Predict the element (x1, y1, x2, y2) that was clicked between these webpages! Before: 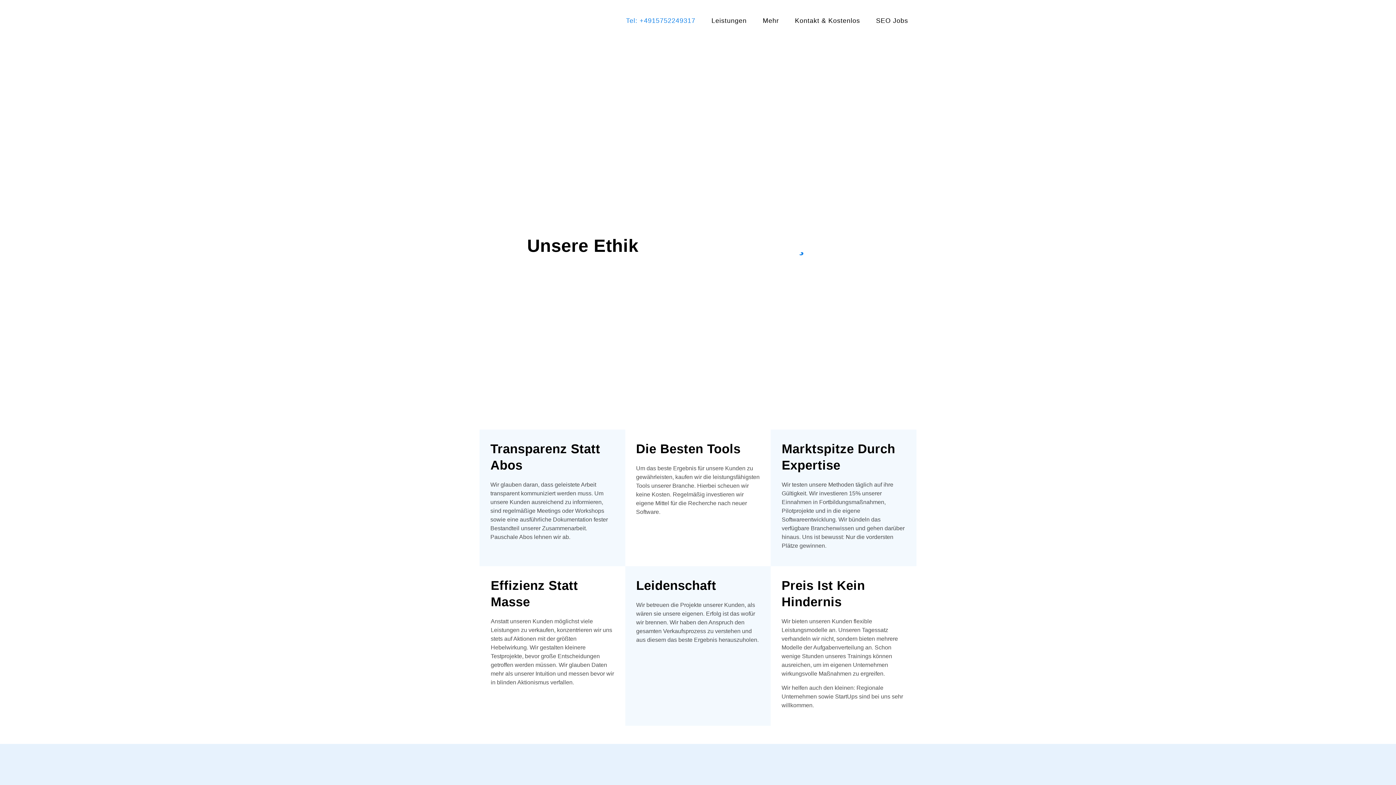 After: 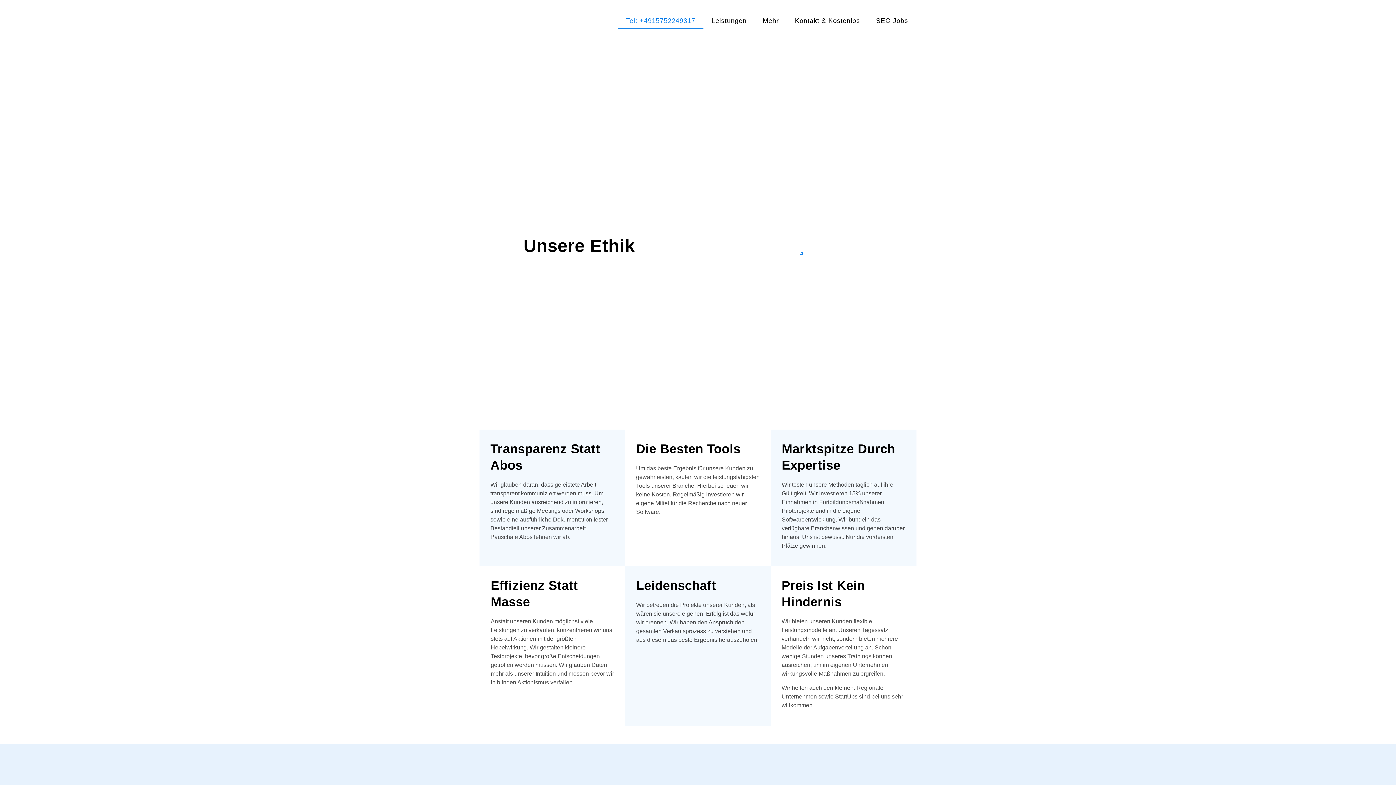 Action: label: Tel: +4915752249317 bbox: (618, 12, 703, 29)